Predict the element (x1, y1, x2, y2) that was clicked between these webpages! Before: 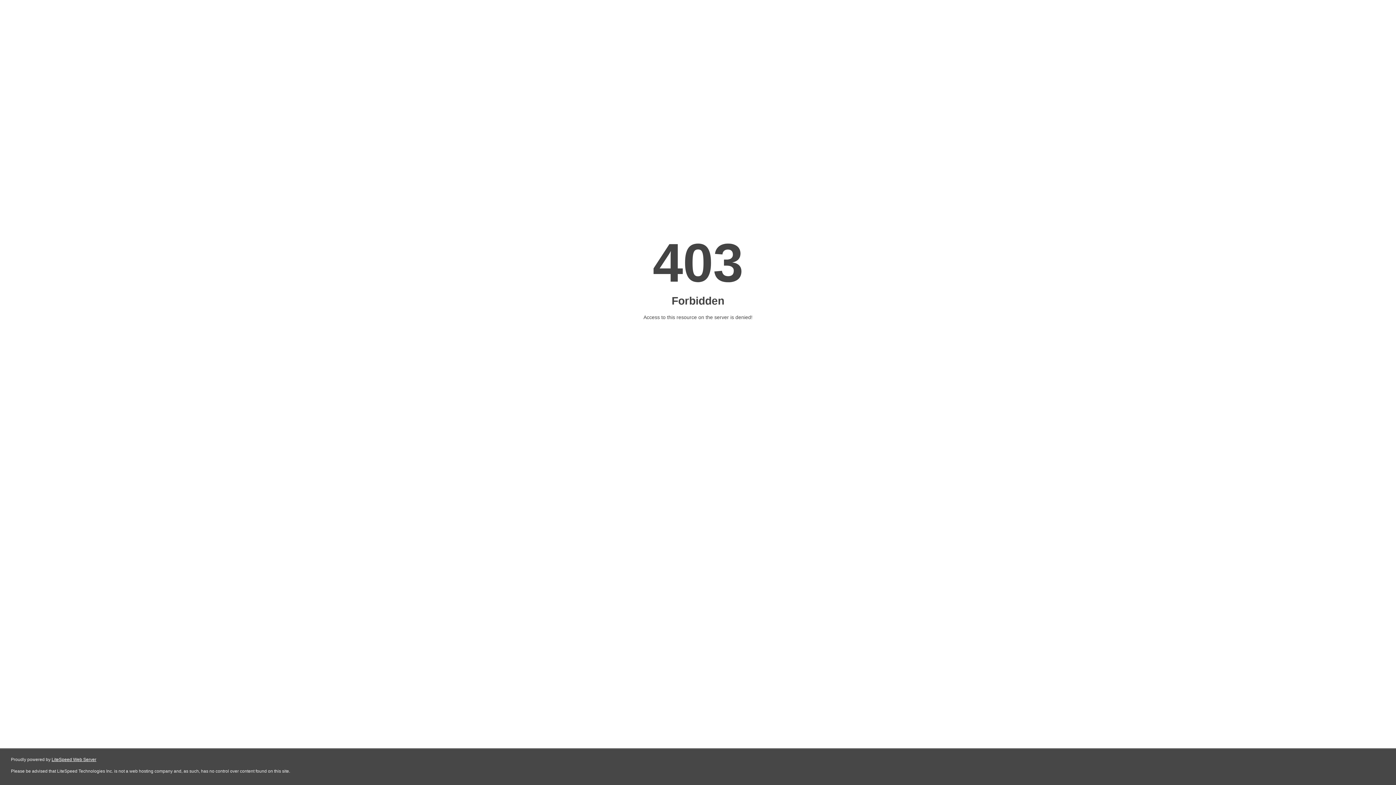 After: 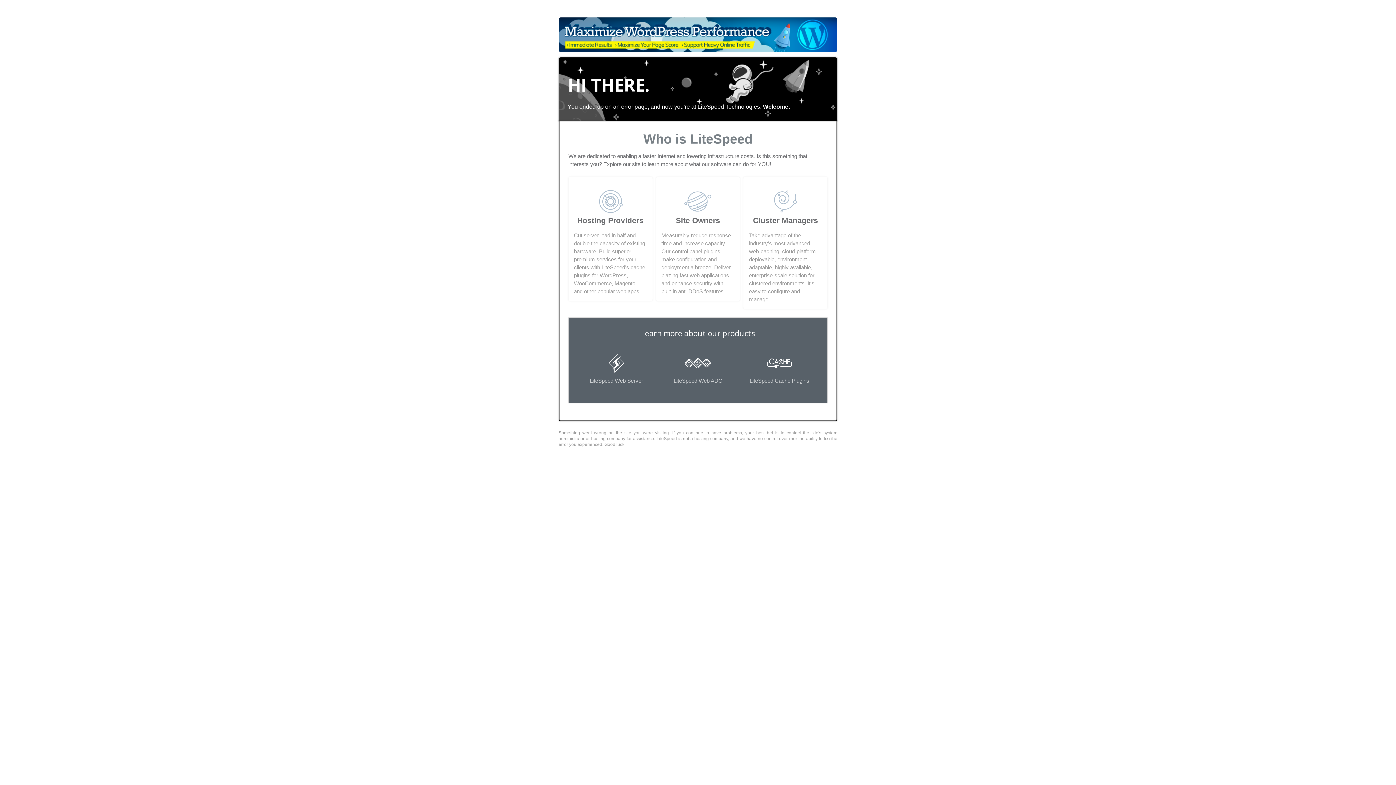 Action: label: LiteSpeed Web Server bbox: (51, 757, 96, 762)